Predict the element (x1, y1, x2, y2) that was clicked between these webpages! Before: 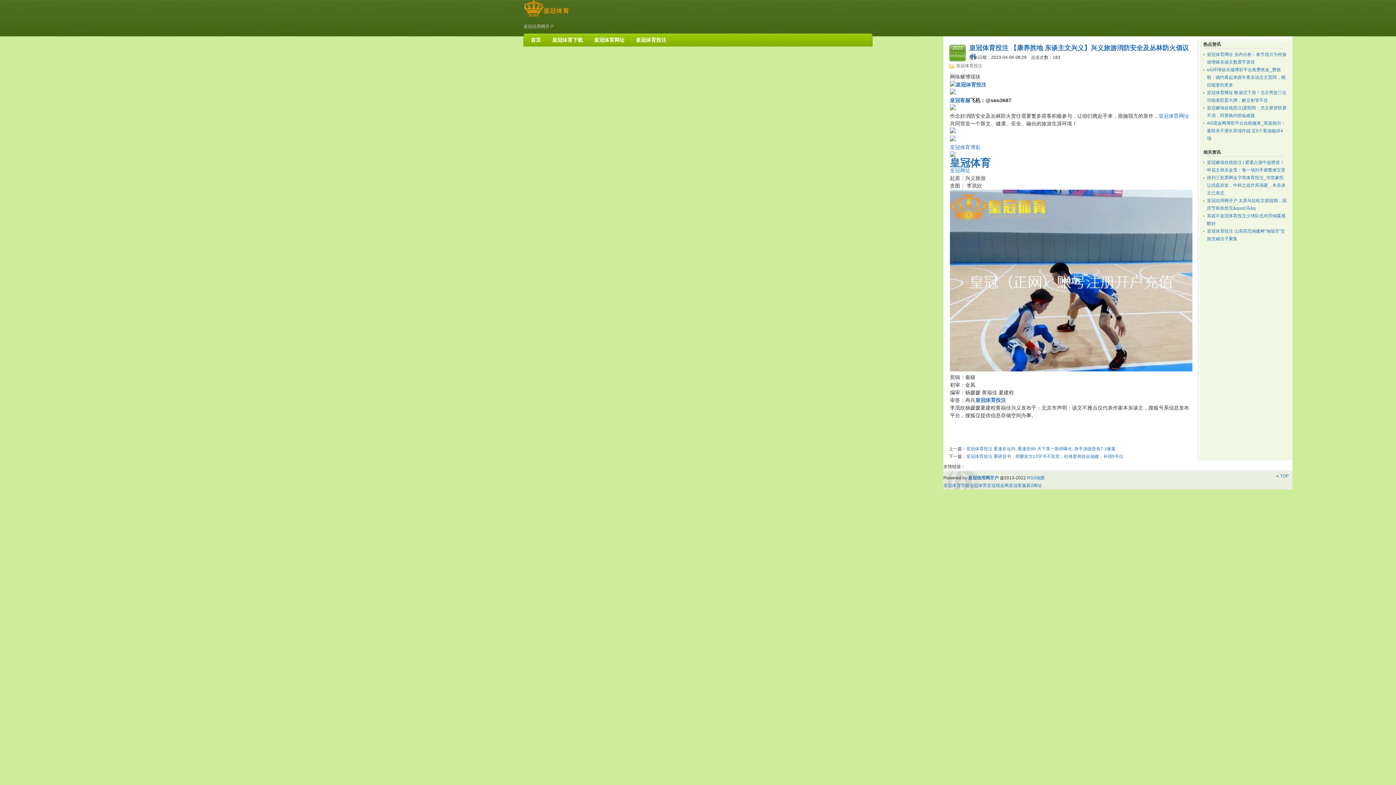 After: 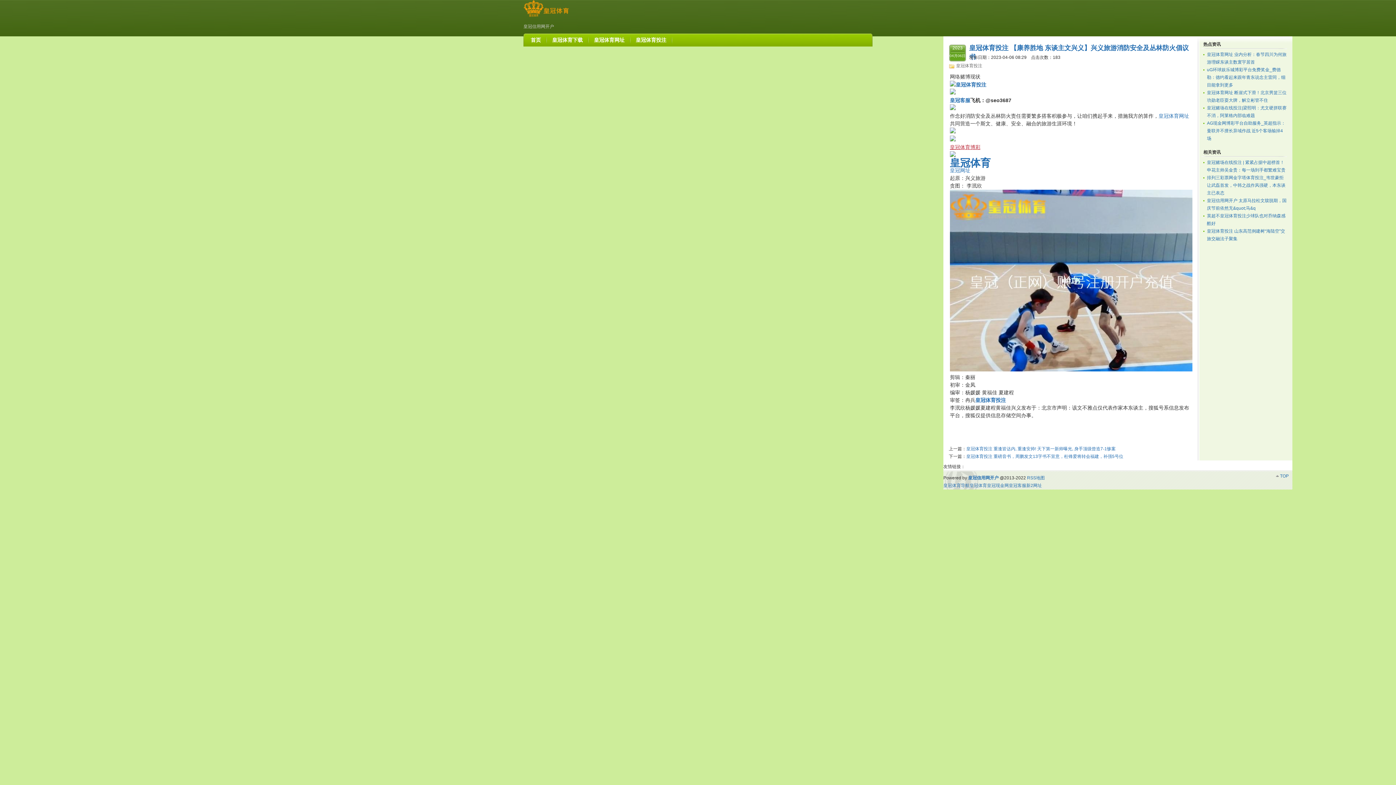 Action: label: 皇冠体育博彩 bbox: (950, 144, 980, 150)